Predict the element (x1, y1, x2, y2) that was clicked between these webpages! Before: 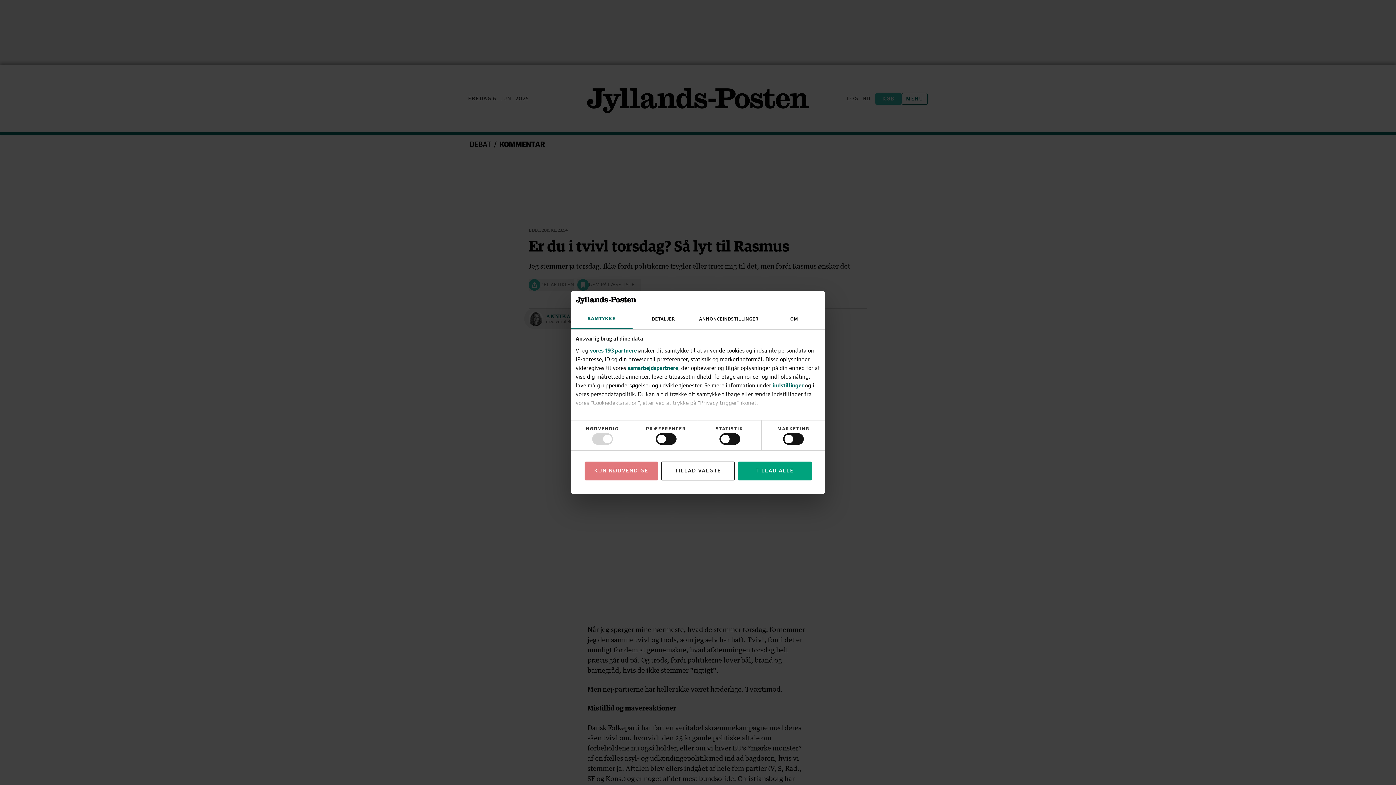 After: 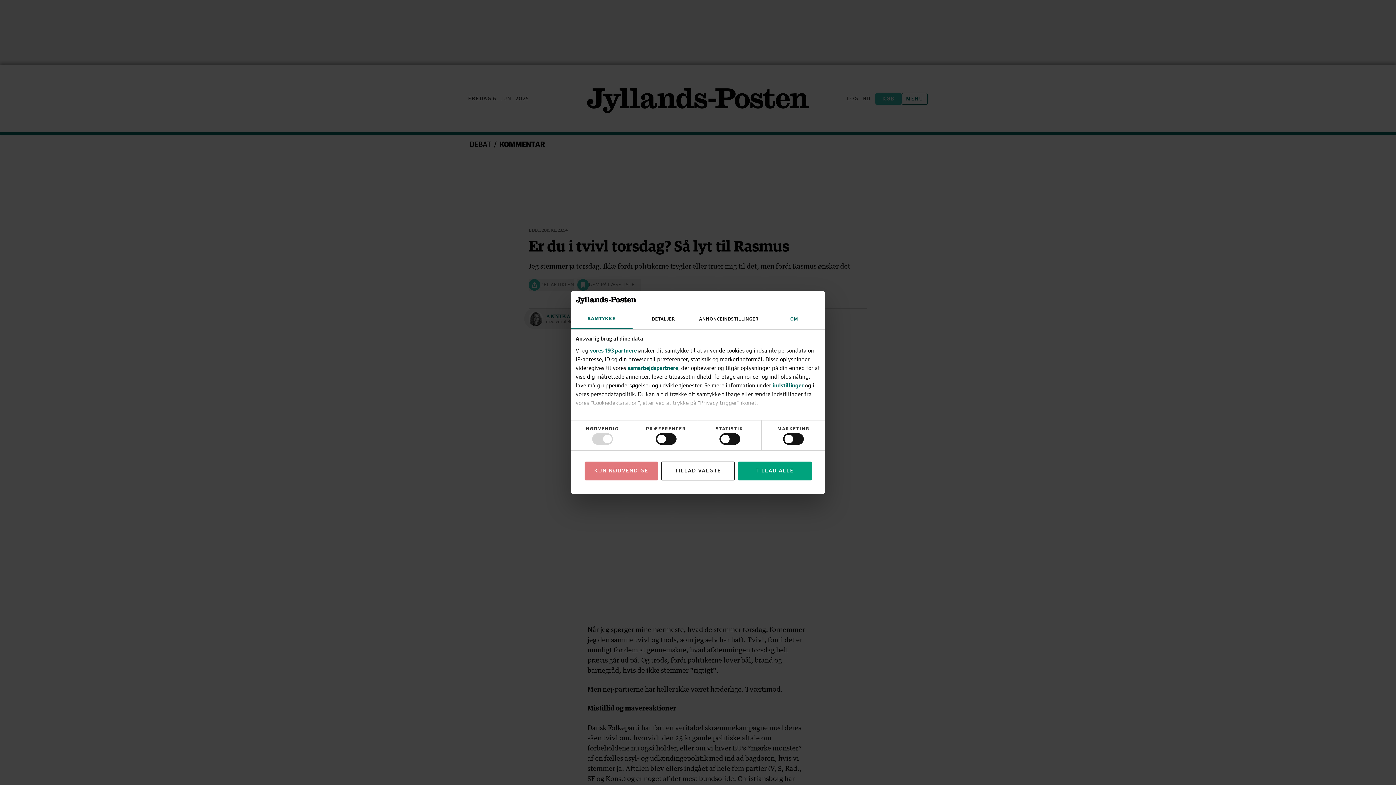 Action: bbox: (763, 310, 825, 329) label: OM